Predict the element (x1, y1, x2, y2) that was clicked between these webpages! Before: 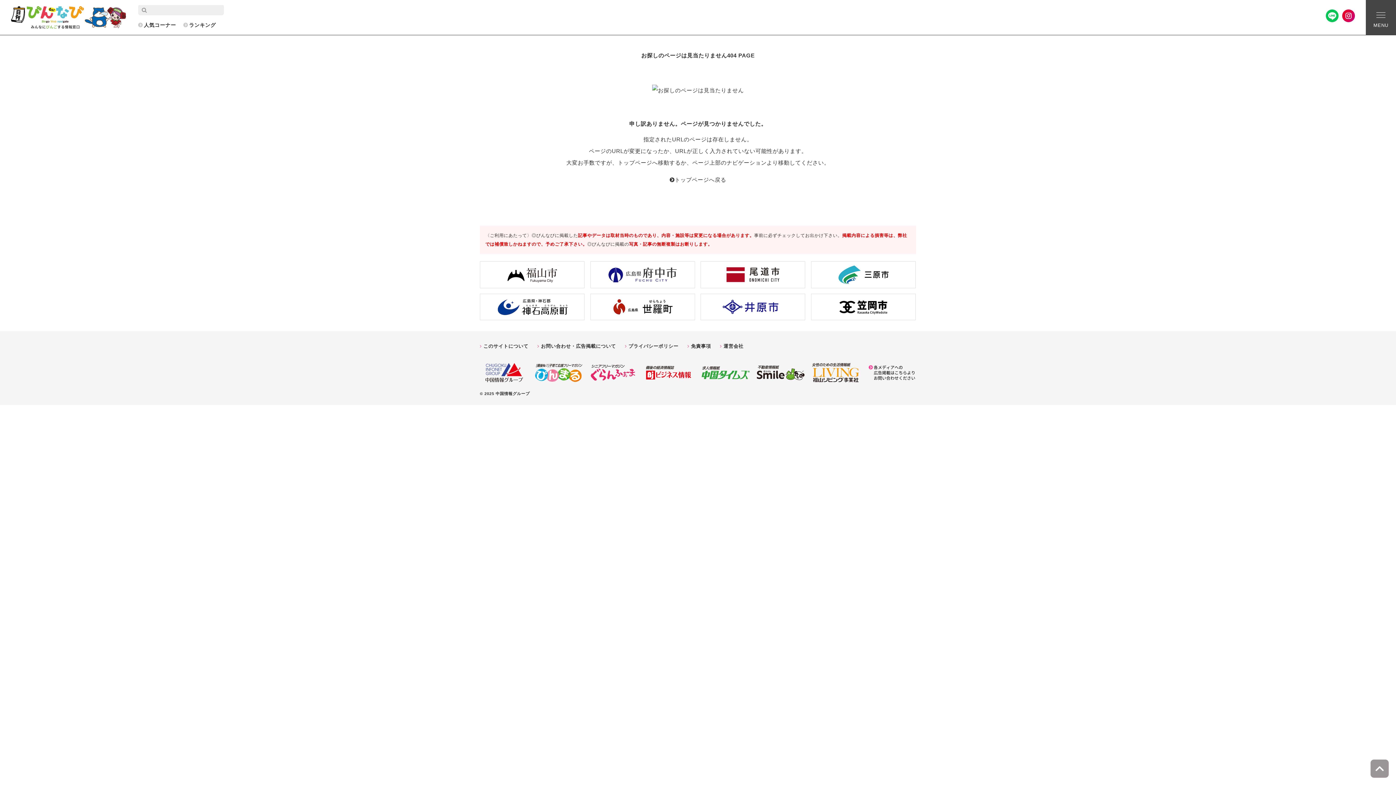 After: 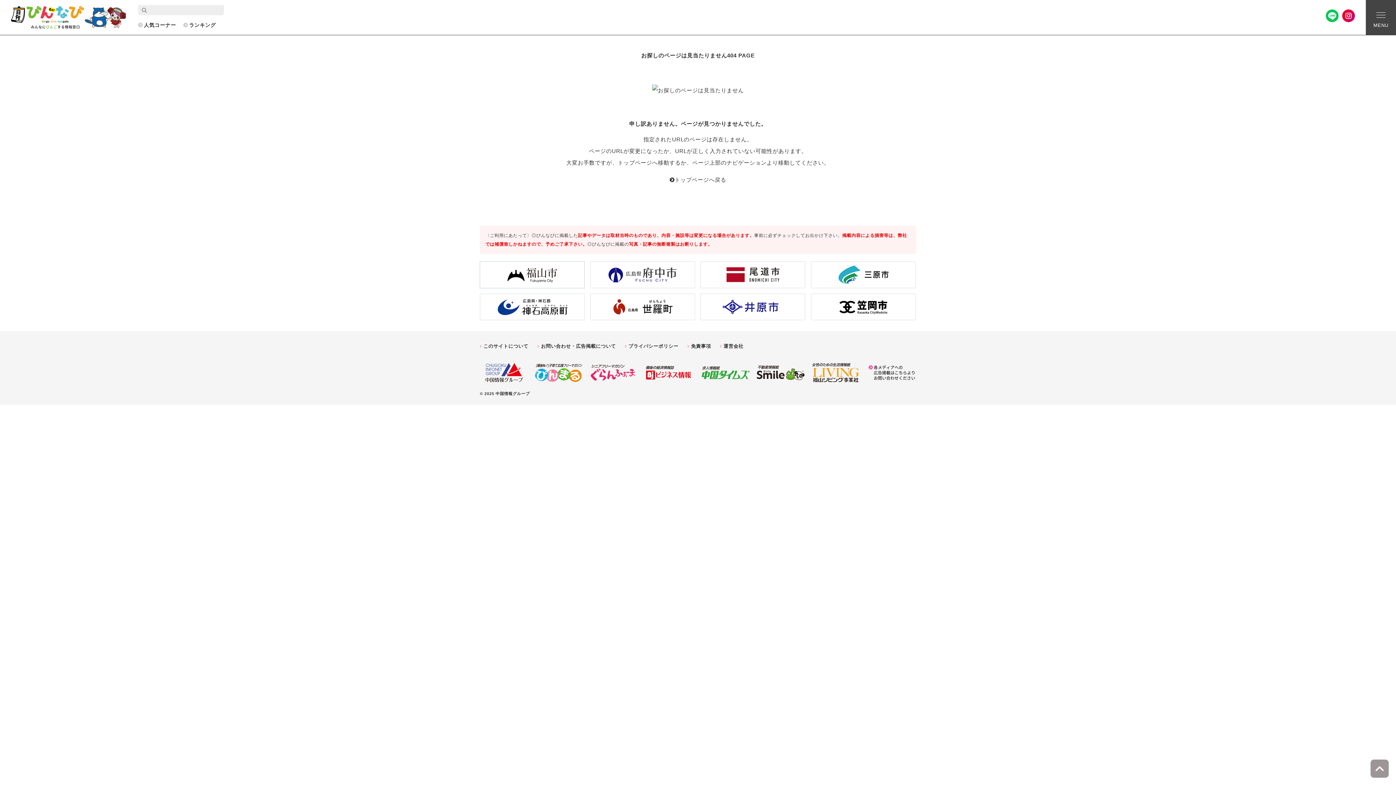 Action: bbox: (480, 261, 584, 288)